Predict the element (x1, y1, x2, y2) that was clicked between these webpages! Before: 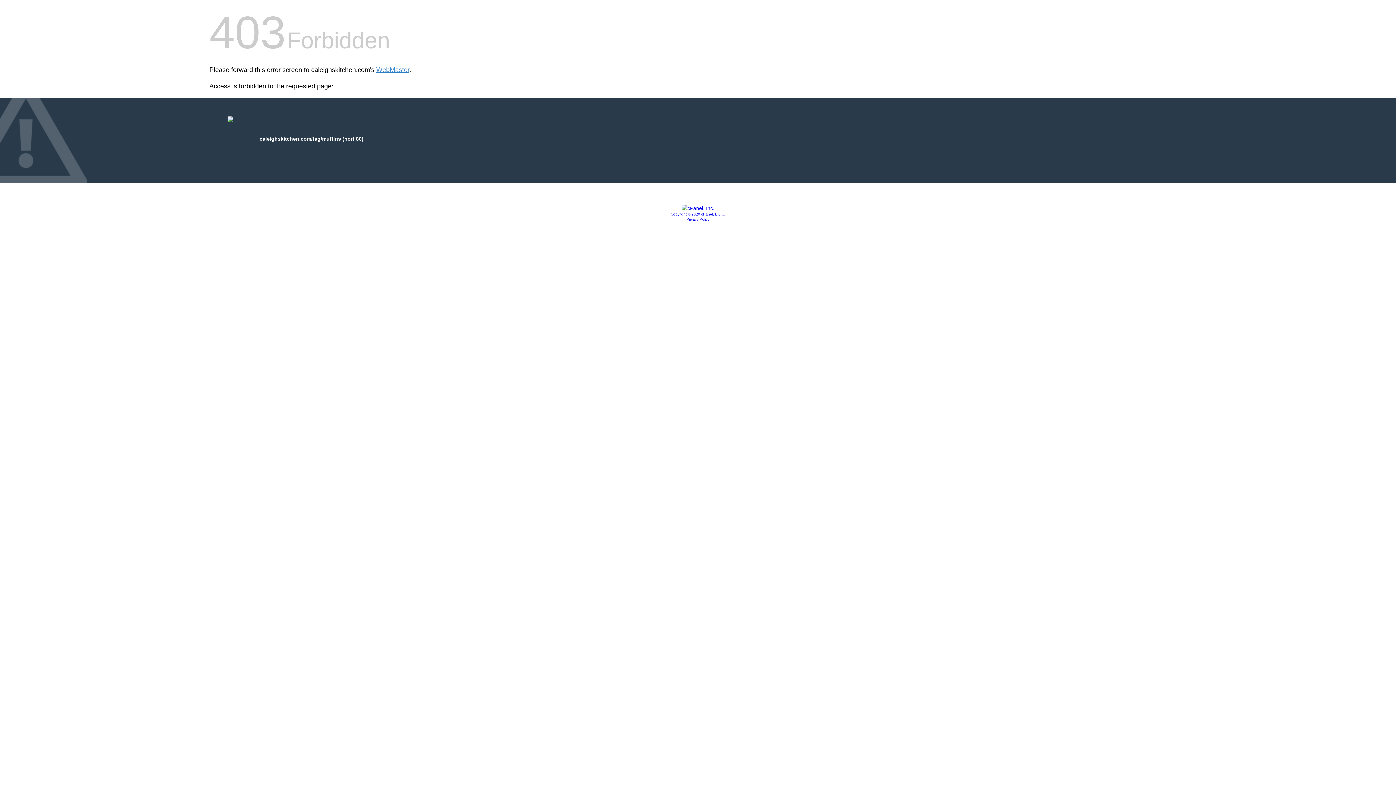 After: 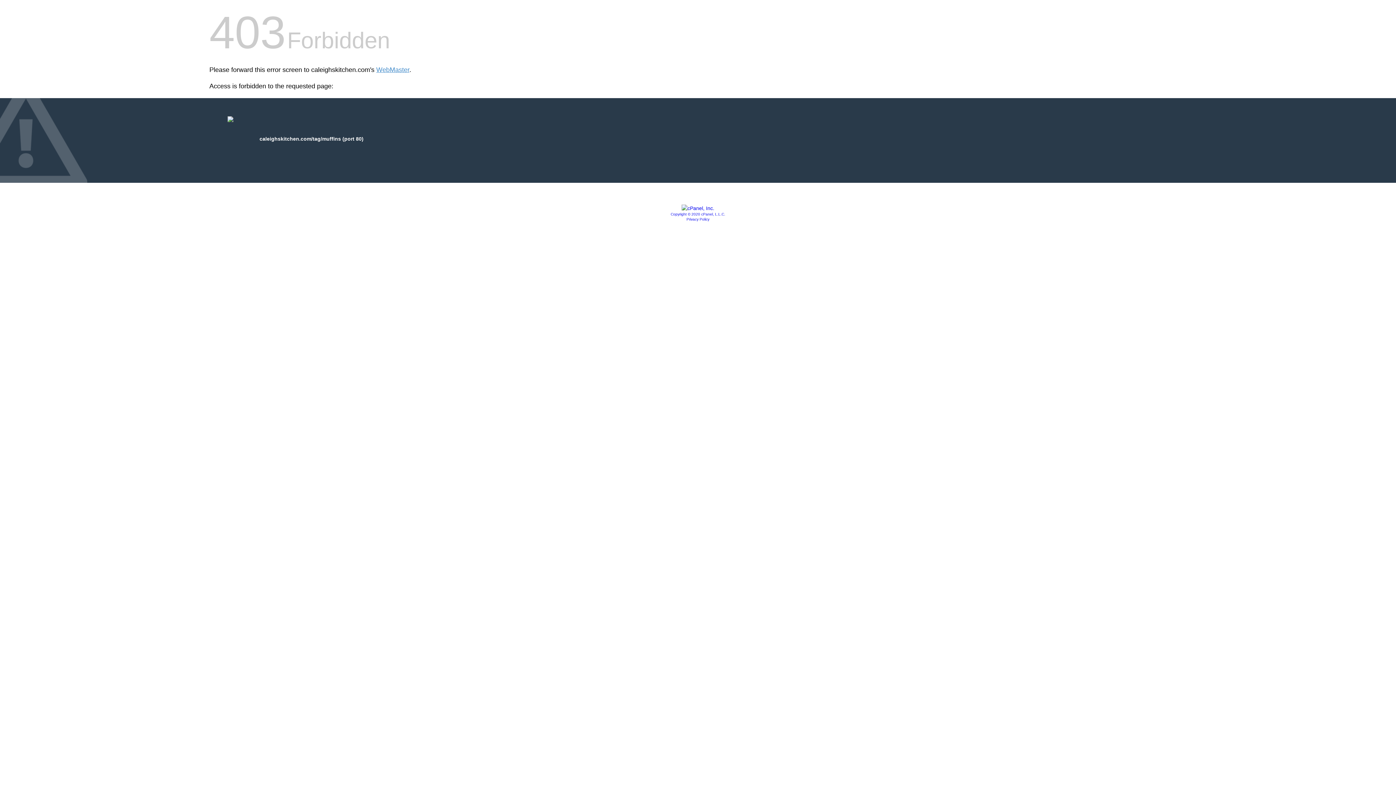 Action: bbox: (681, 205, 714, 211)